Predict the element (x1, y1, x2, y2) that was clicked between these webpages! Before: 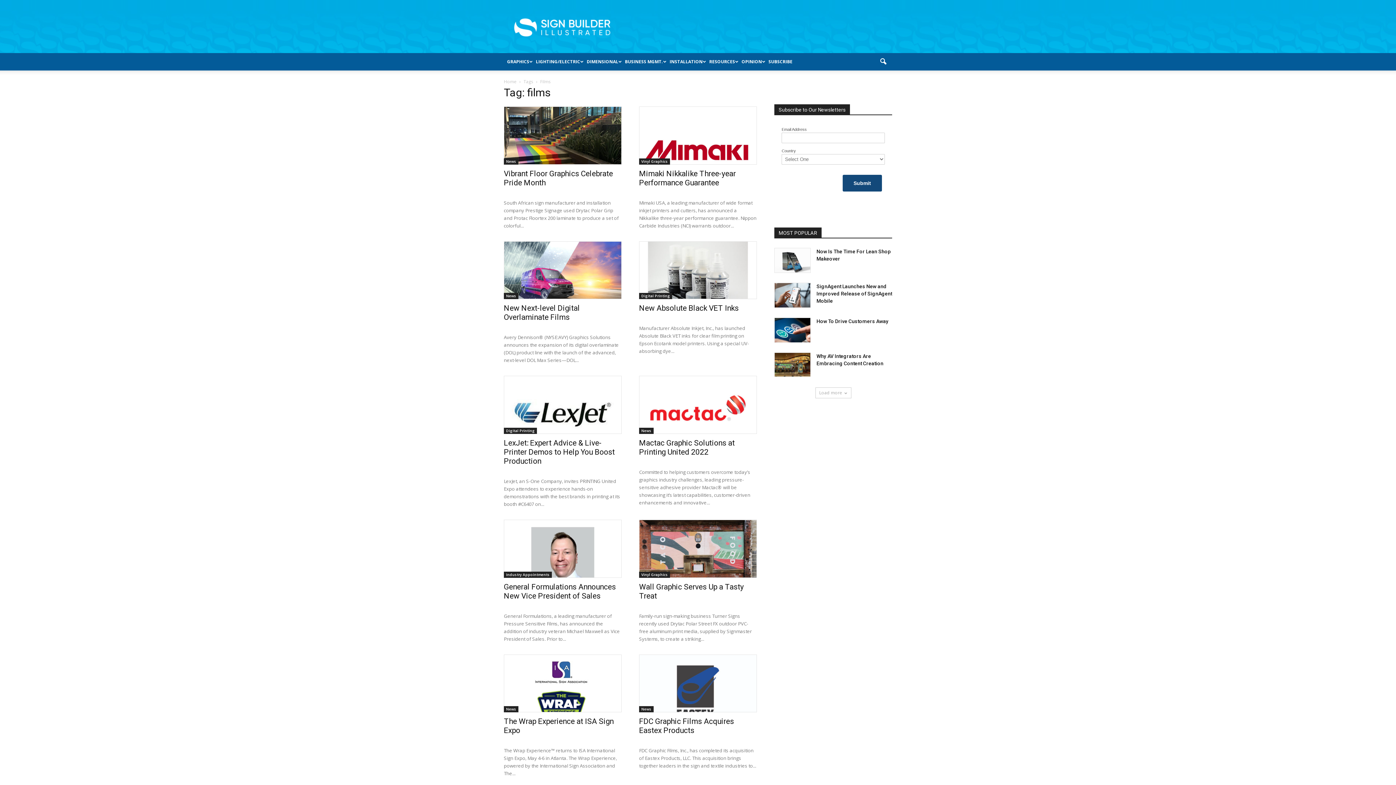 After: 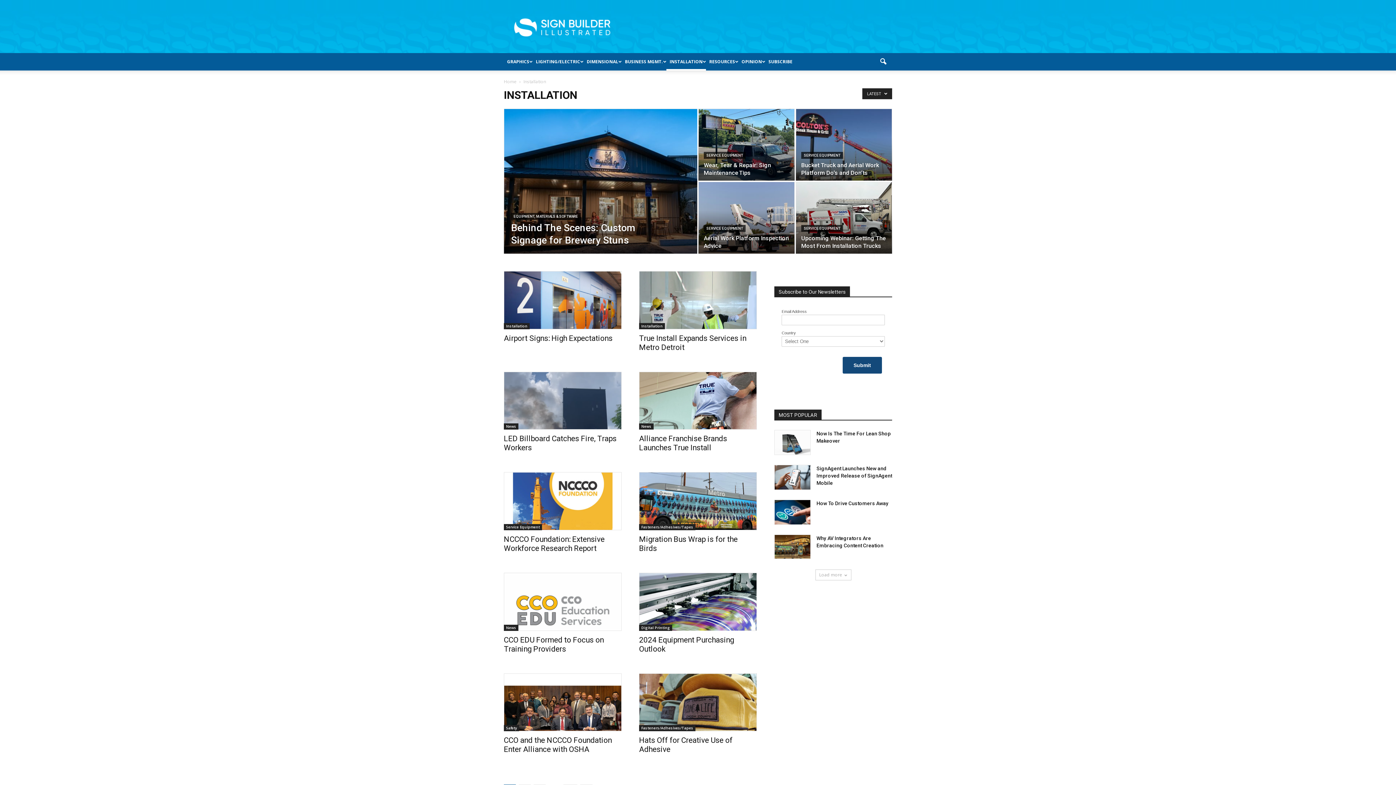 Action: label: INSTALLATION bbox: (666, 53, 706, 70)